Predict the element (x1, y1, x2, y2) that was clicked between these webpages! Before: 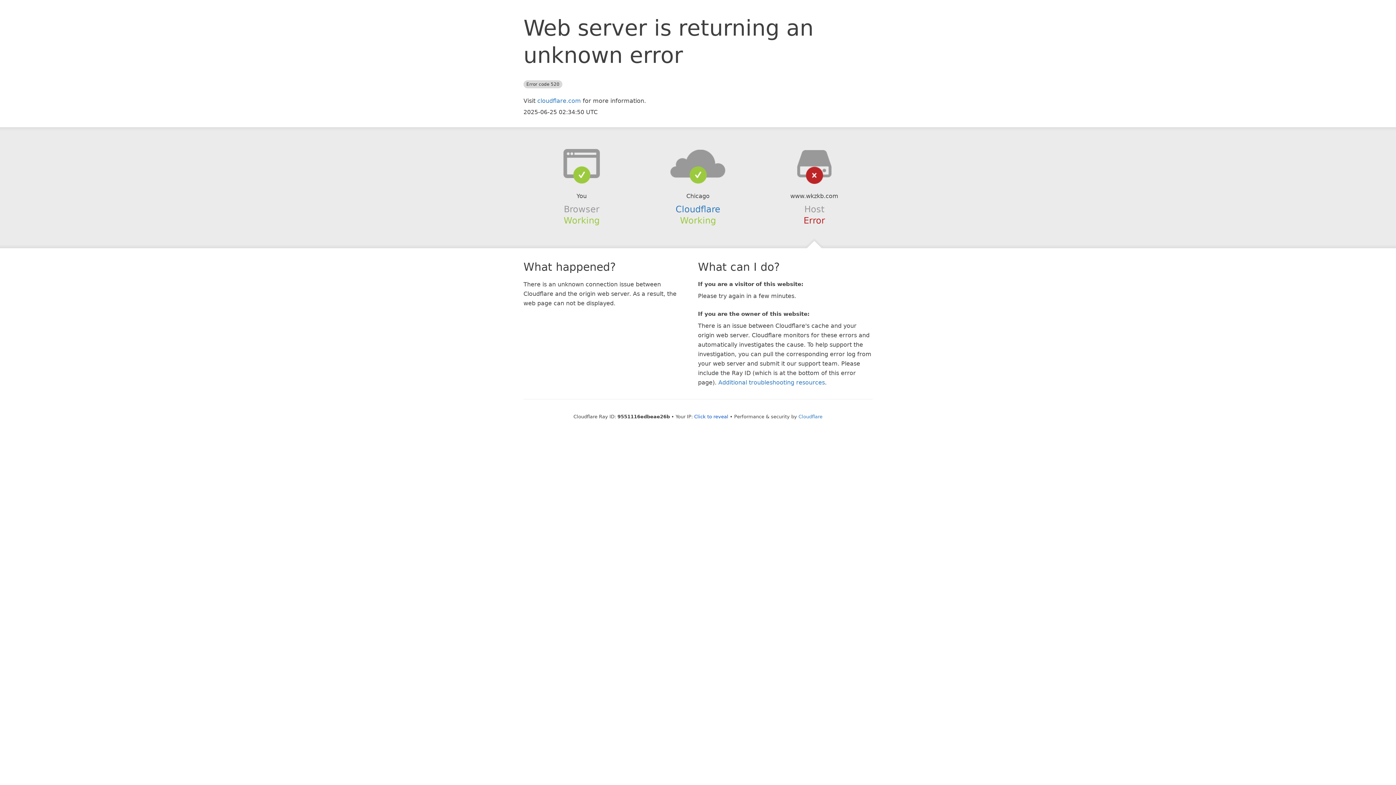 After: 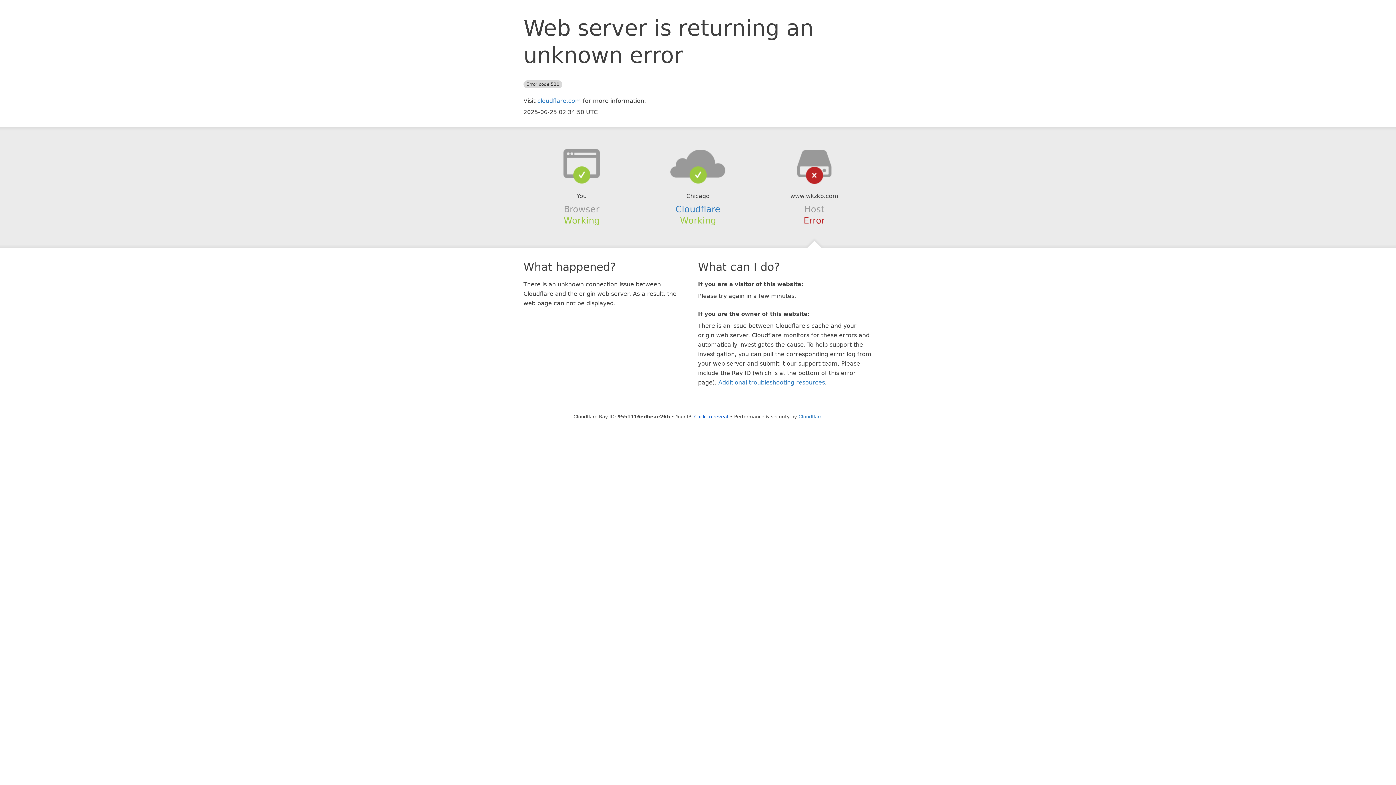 Action: bbox: (639, 148, 756, 178)